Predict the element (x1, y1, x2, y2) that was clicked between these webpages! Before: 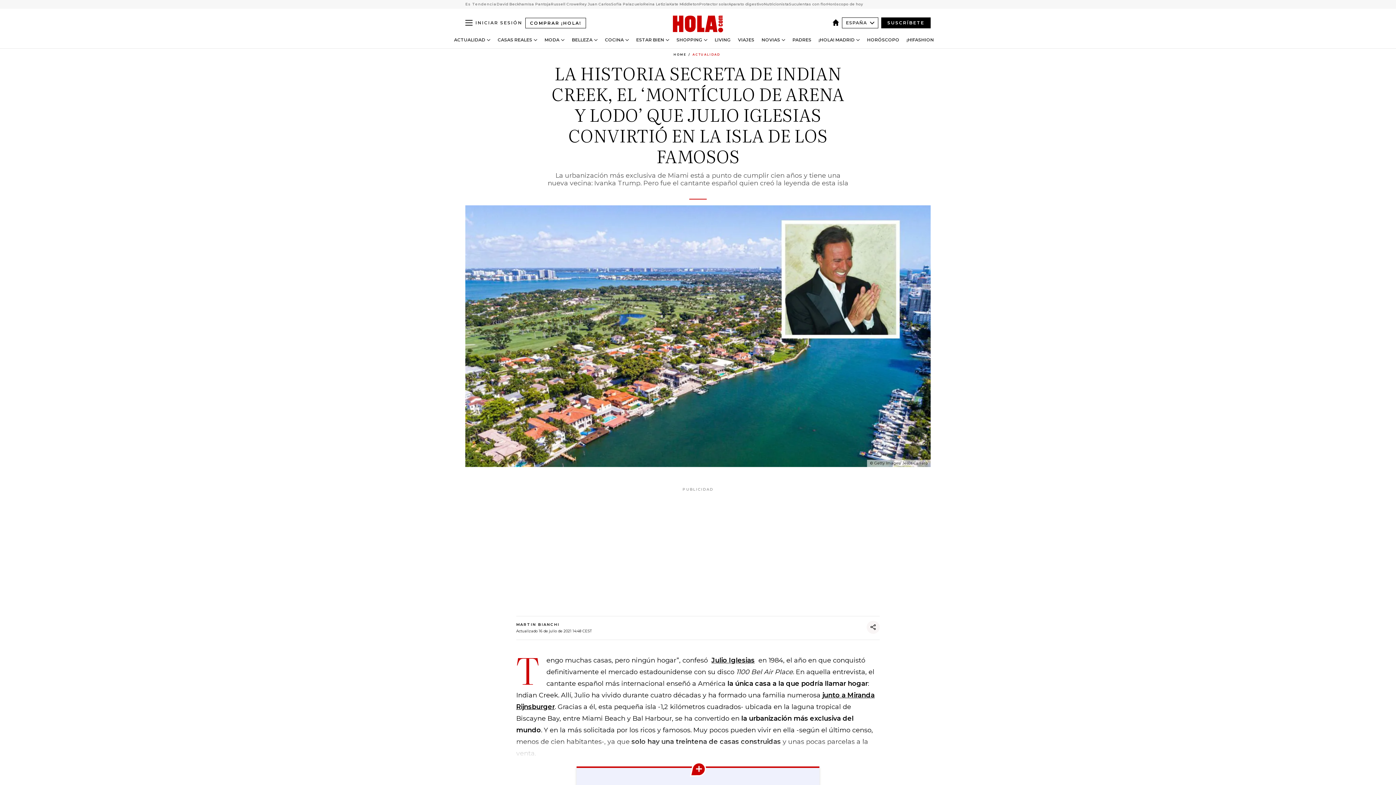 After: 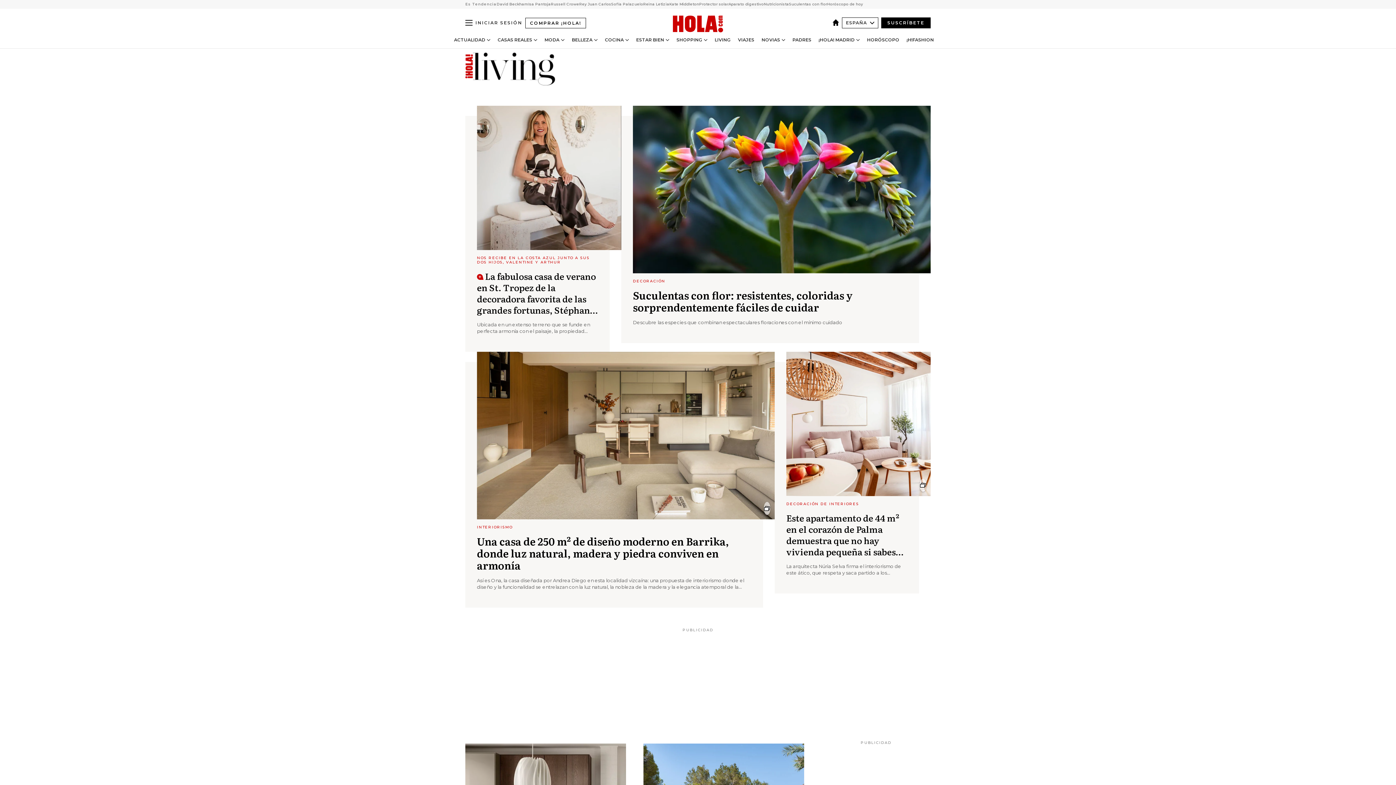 Action: bbox: (714, 37, 730, 42) label: LIVING